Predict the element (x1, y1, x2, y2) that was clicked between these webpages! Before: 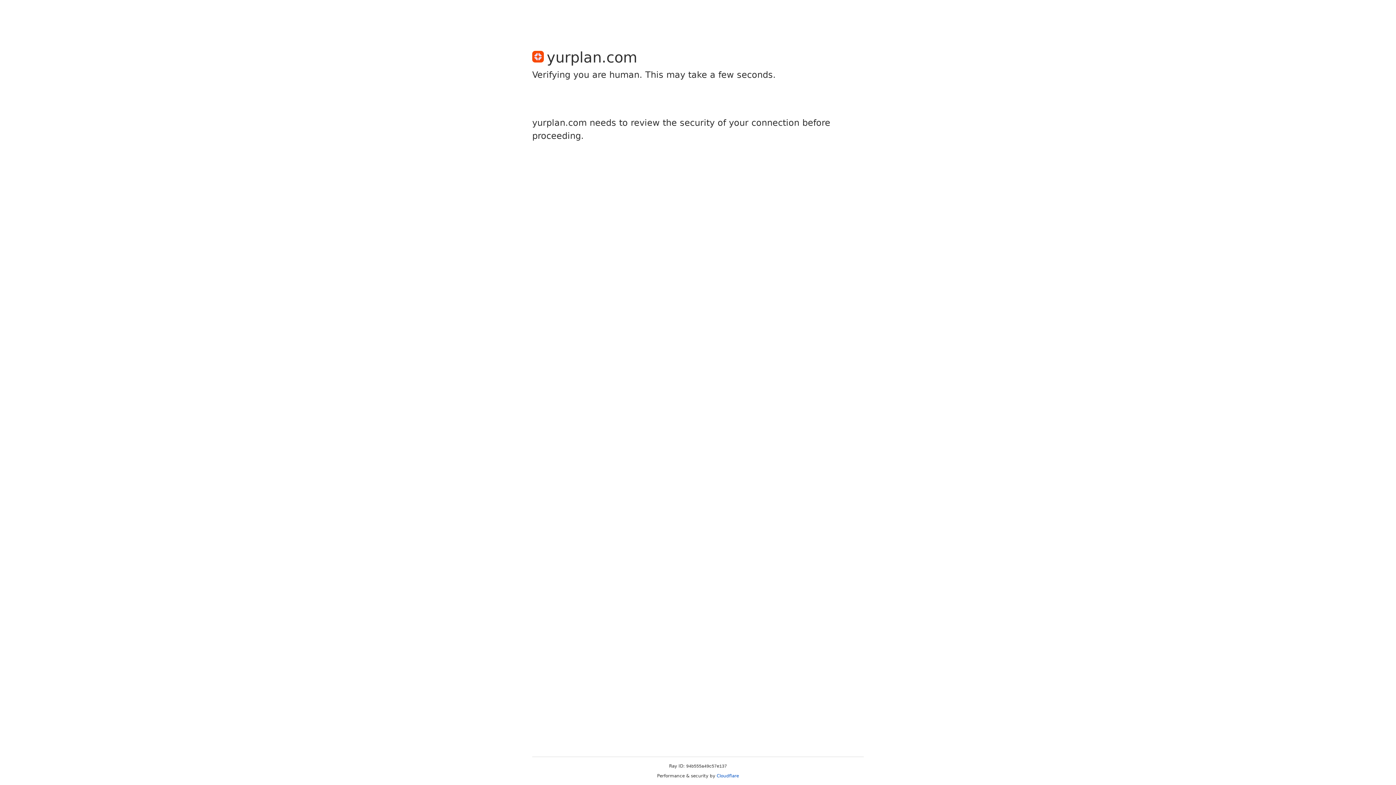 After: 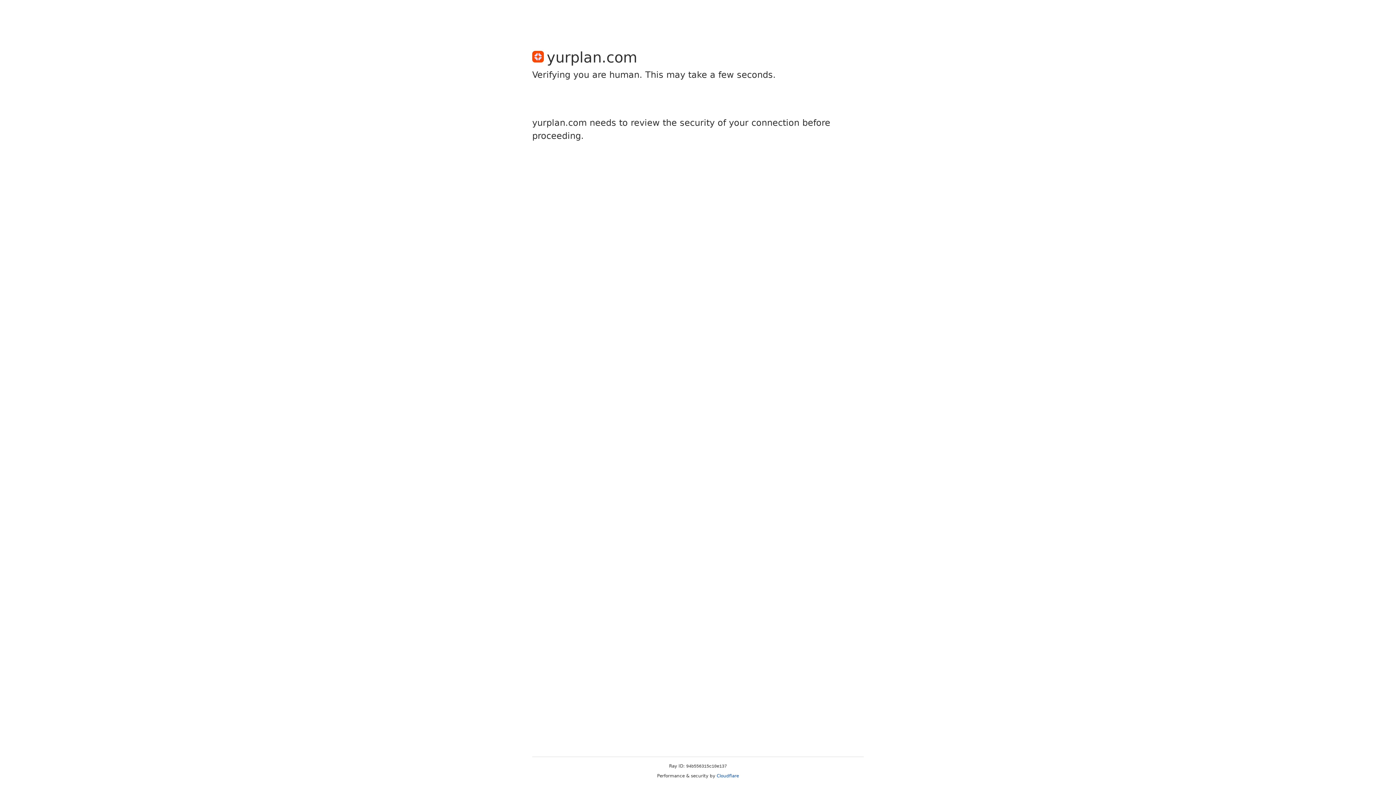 Action: label: Cloudflare bbox: (716, 773, 739, 778)